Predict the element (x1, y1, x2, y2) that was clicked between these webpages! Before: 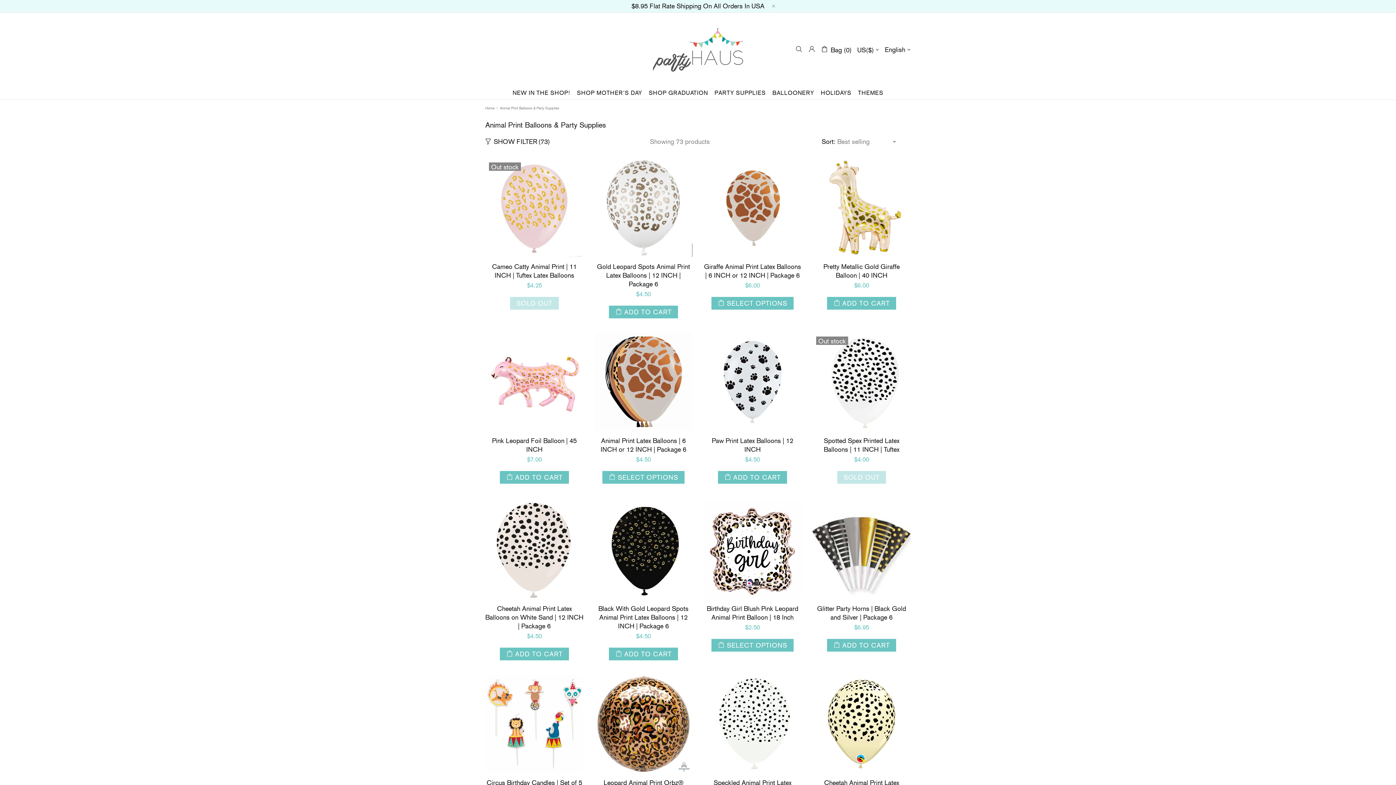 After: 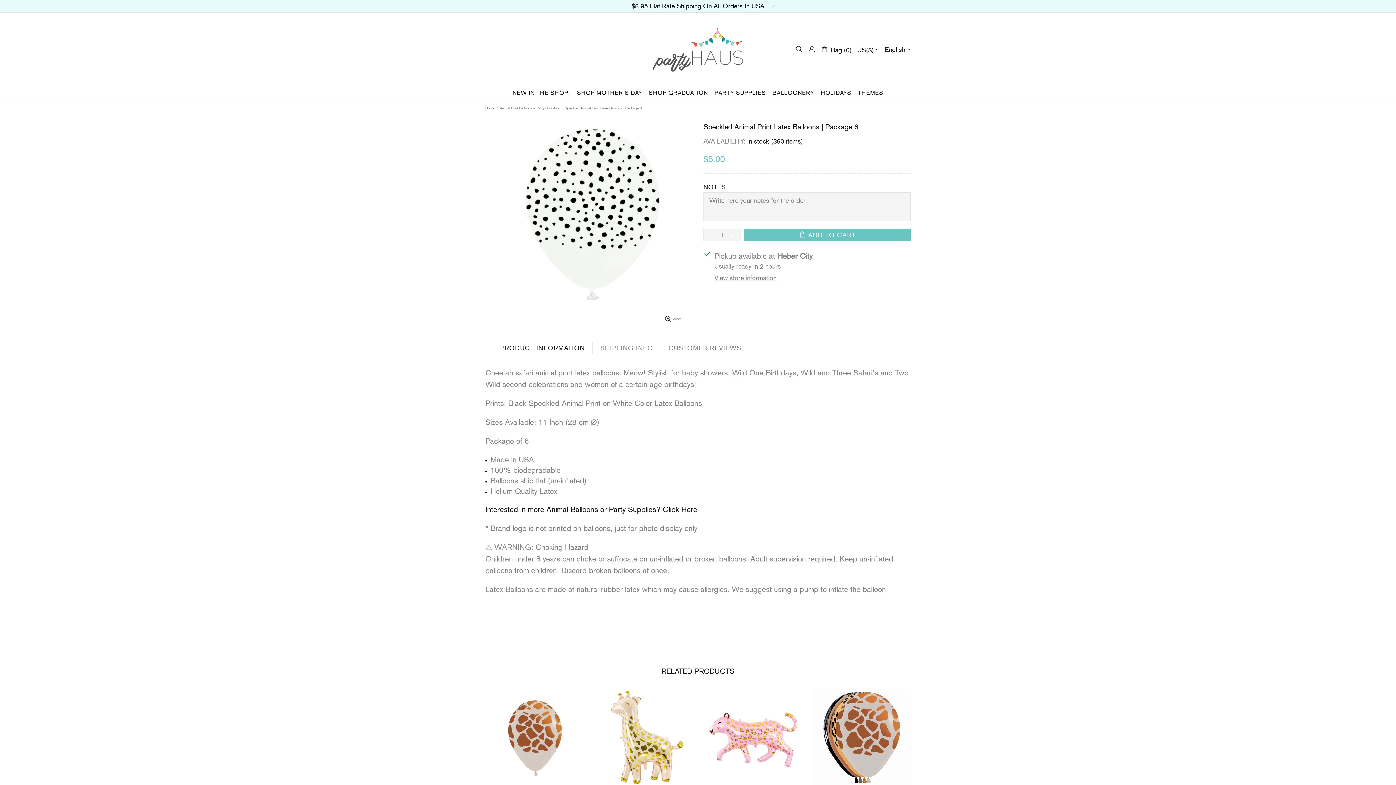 Action: bbox: (703, 675, 801, 682)